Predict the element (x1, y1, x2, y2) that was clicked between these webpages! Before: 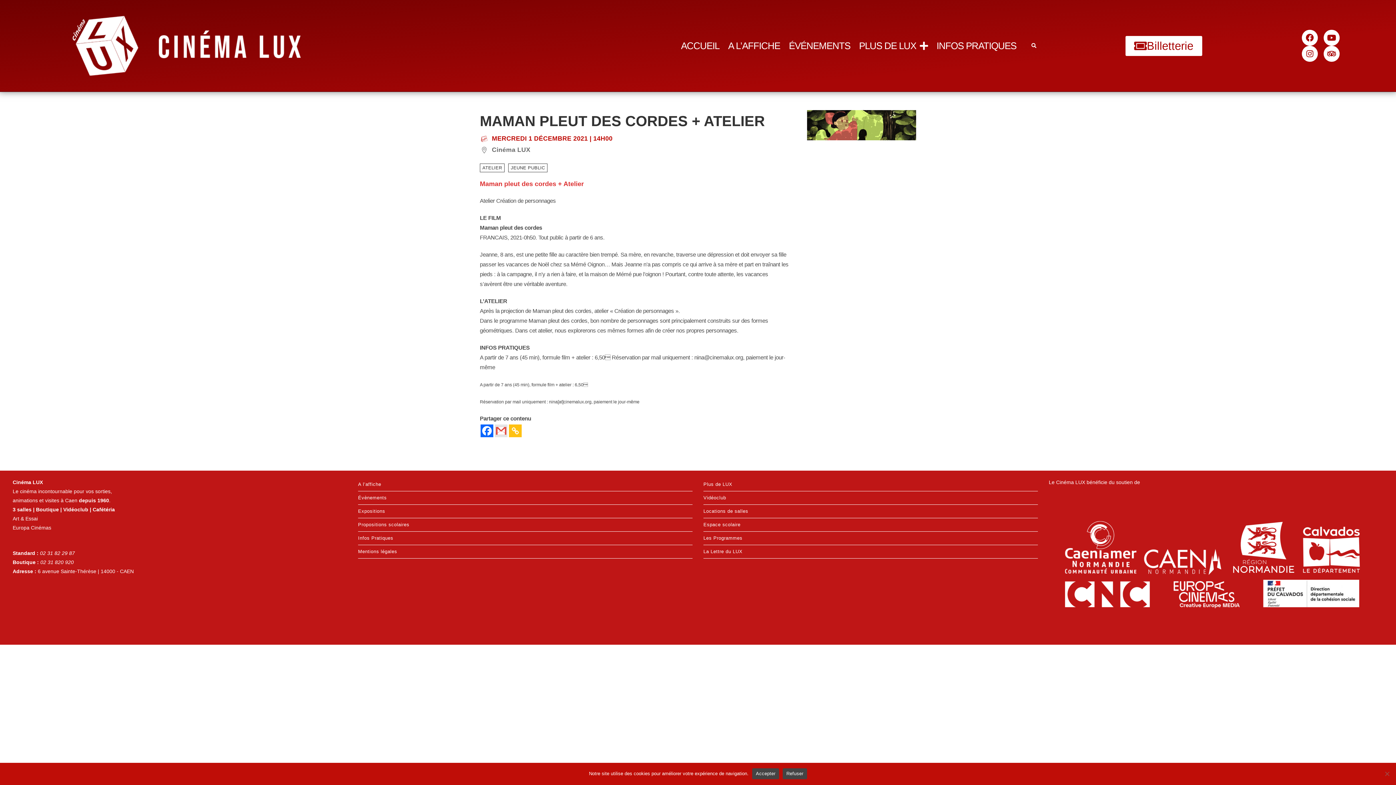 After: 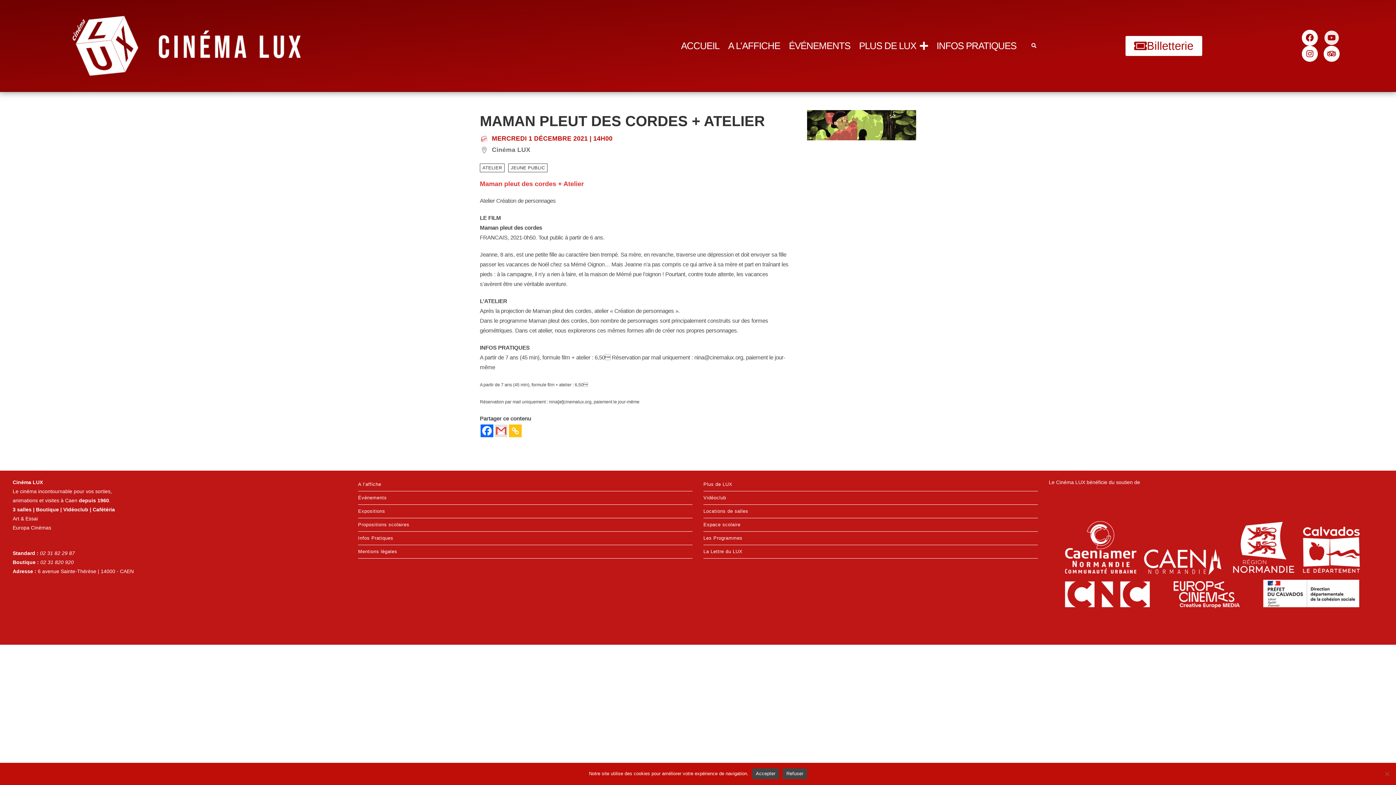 Action: bbox: (1324, 29, 1340, 45) label: Youtube